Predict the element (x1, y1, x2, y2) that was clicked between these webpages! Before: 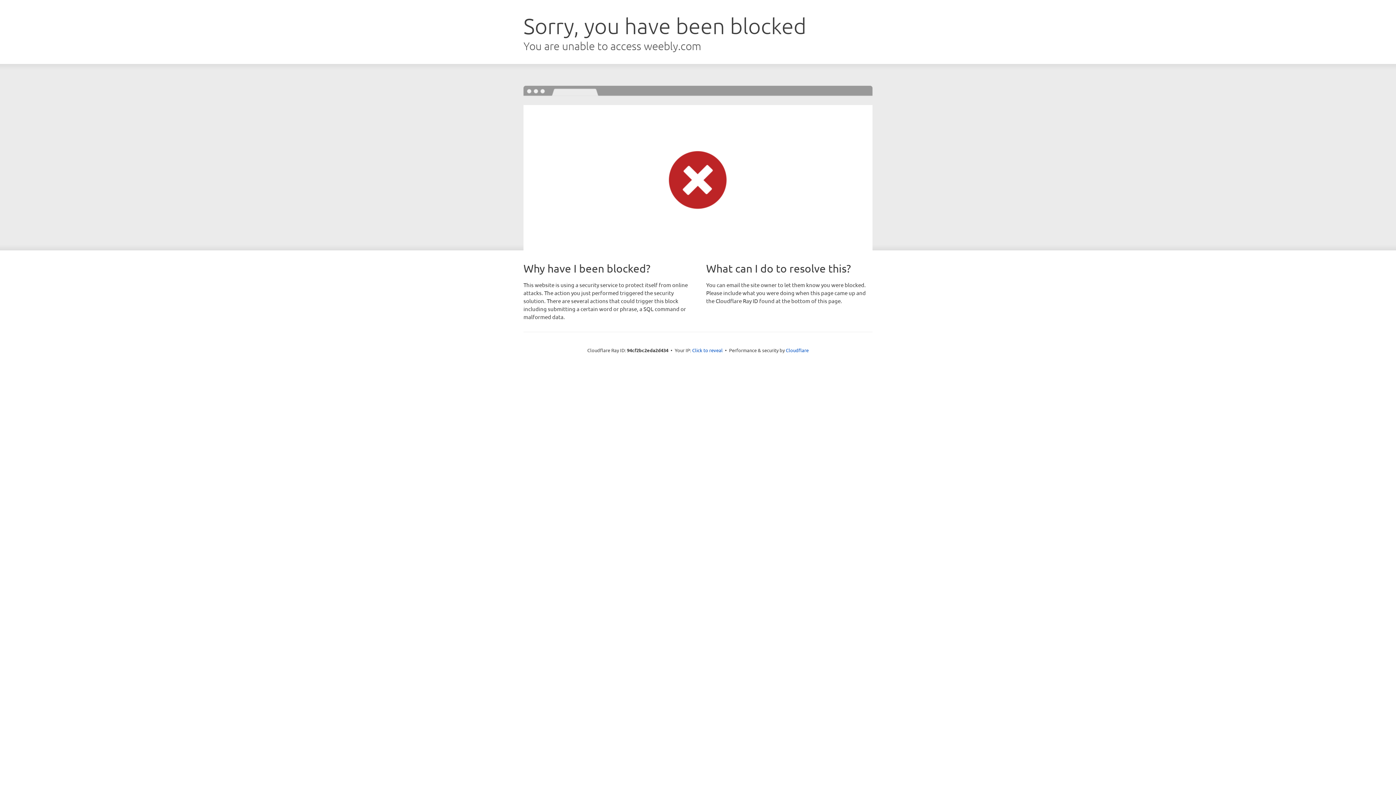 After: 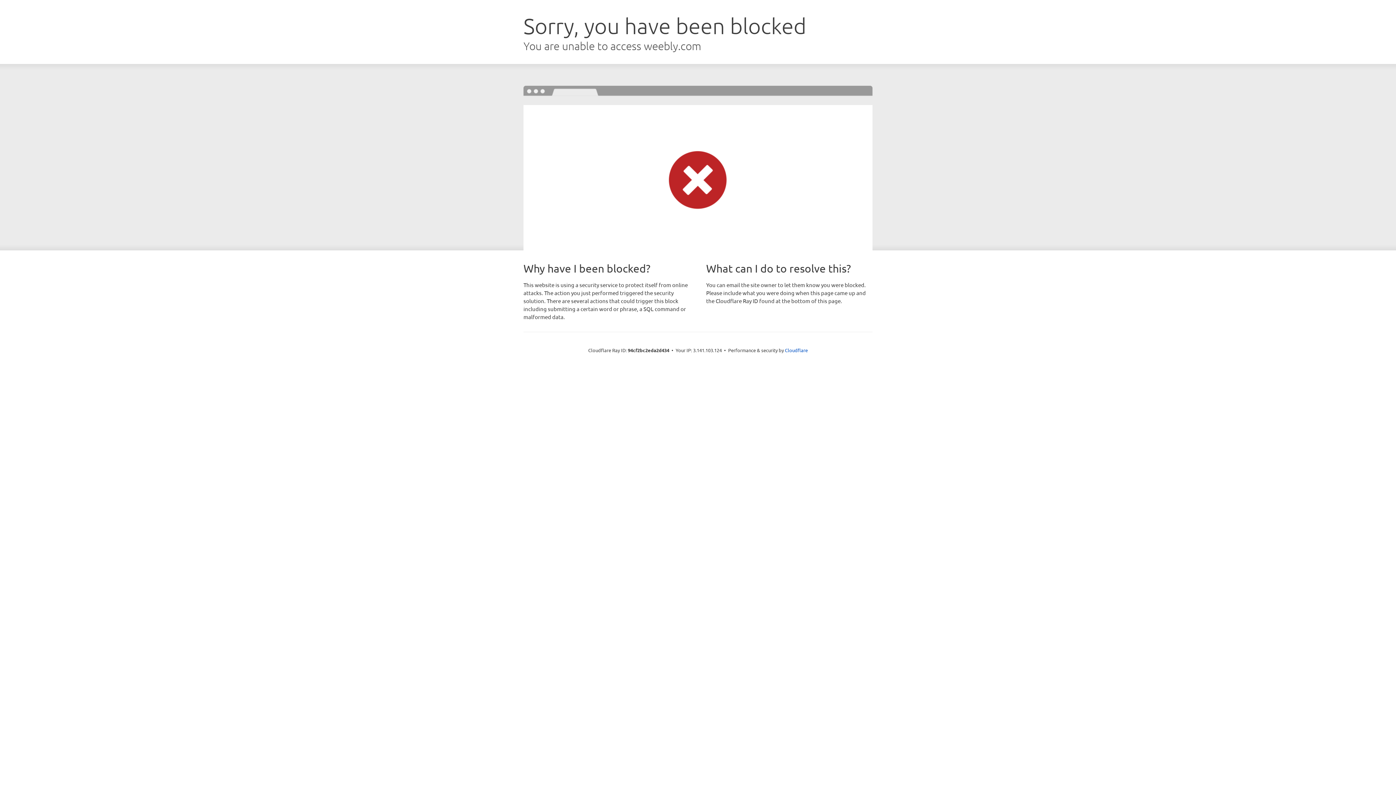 Action: bbox: (692, 346, 722, 353) label: Click to reveal